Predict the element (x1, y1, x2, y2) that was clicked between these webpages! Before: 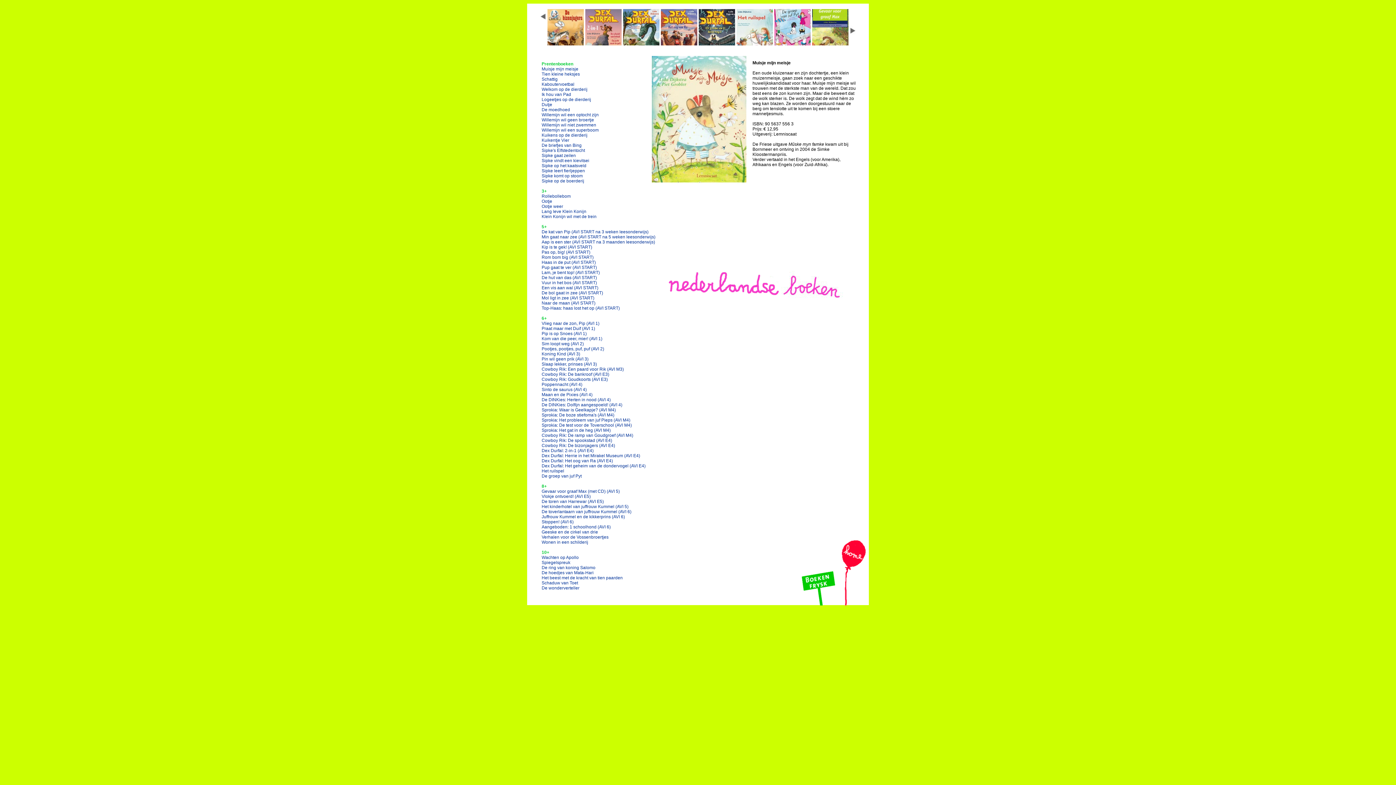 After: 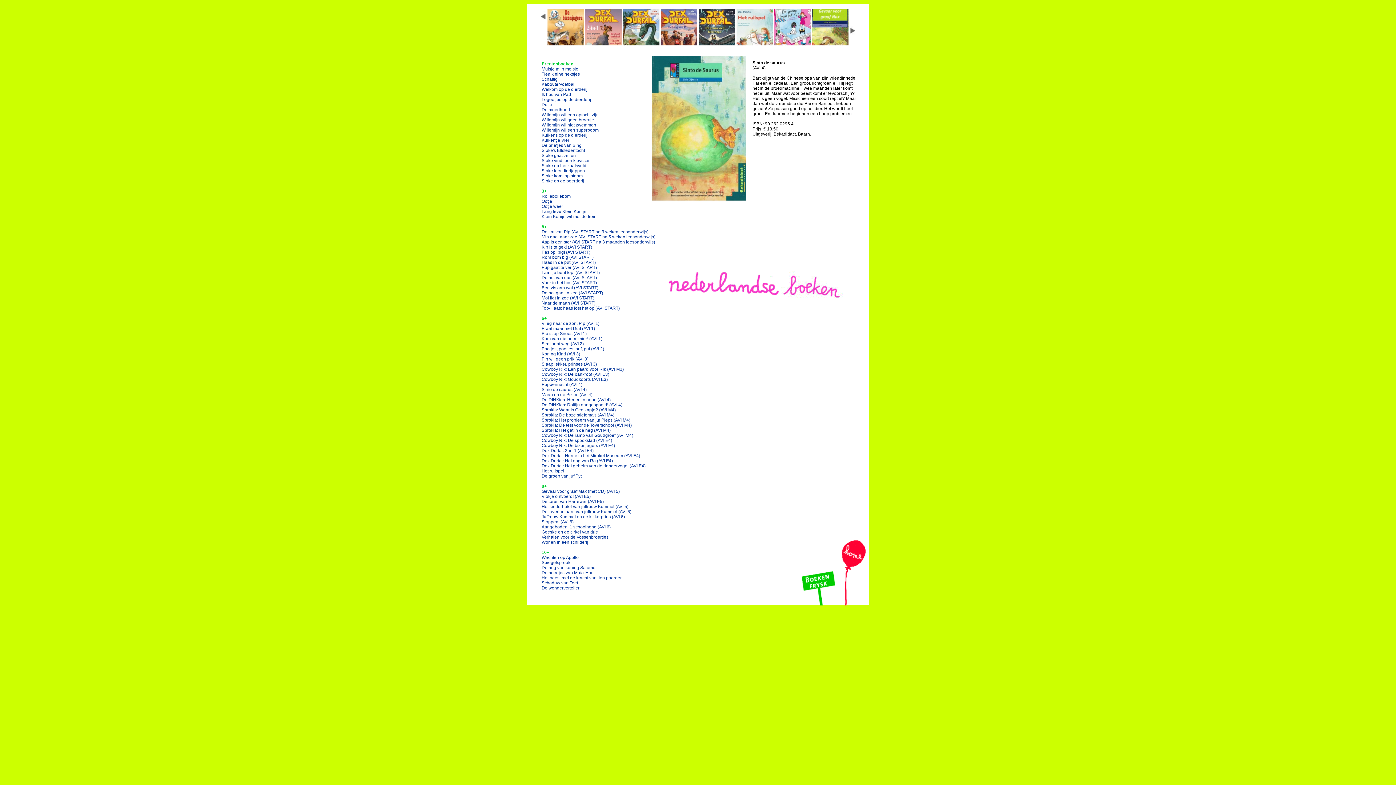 Action: label: Sinto de saurus (AVI 4) bbox: (541, 387, 586, 392)